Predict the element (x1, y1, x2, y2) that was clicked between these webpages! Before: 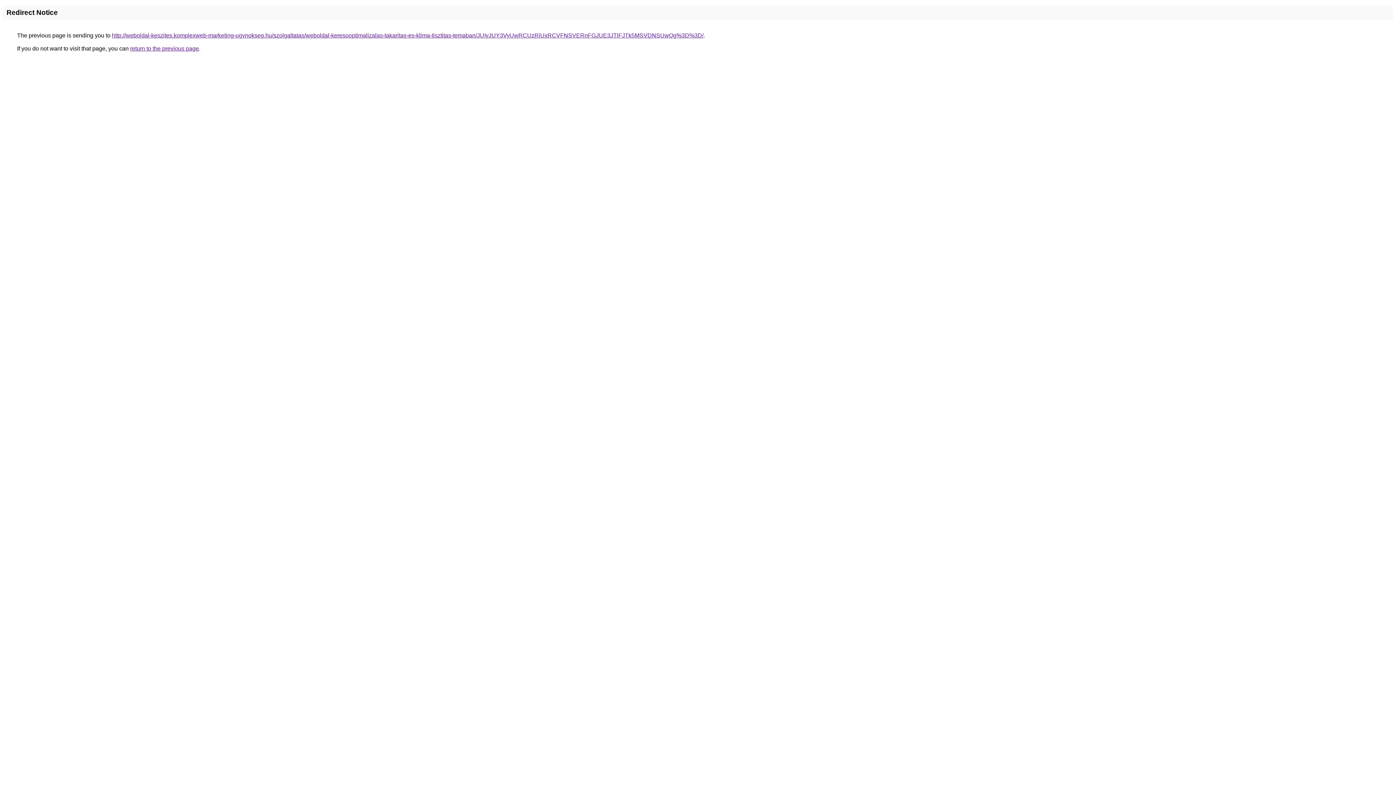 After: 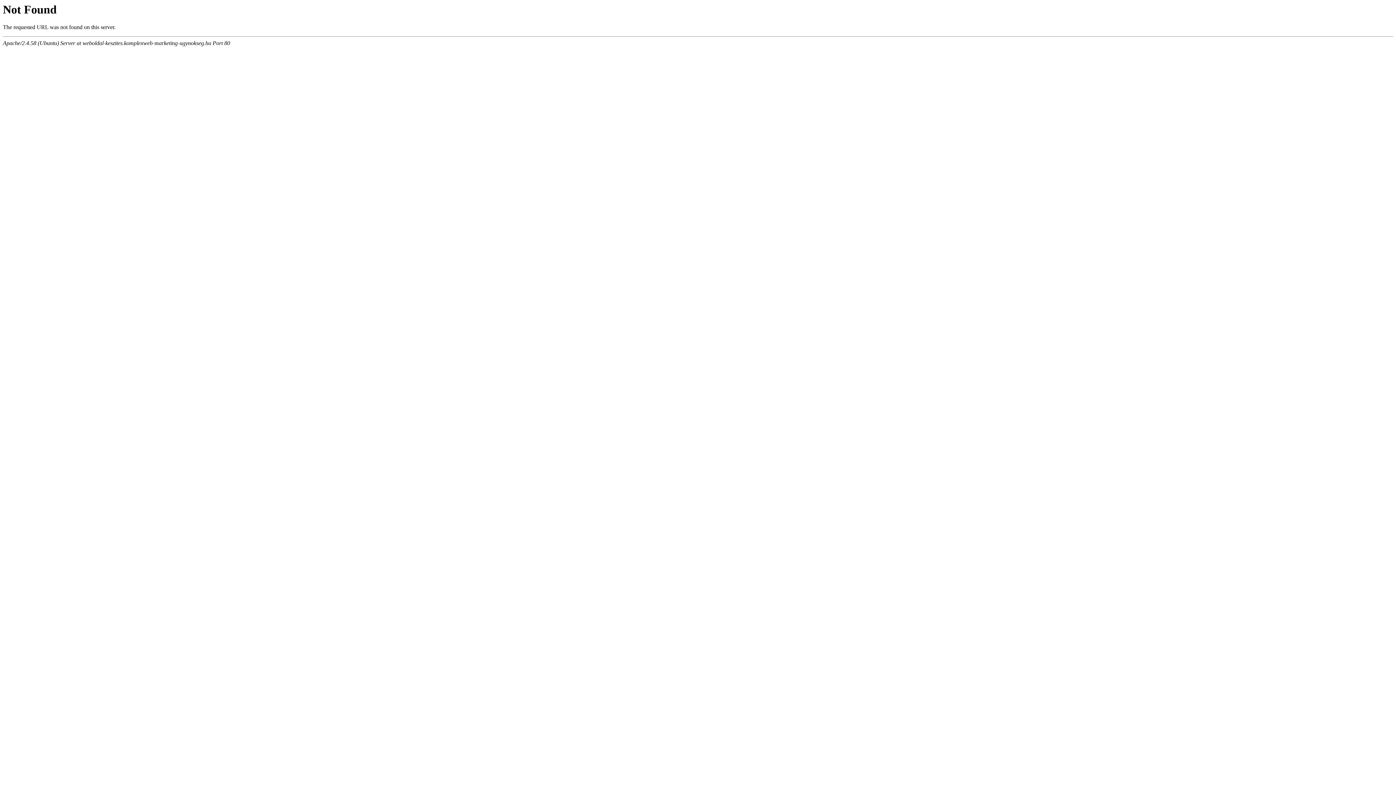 Action: bbox: (112, 32, 703, 38) label: http://weboldal-keszites.komplexweb-marketing-ugynokseg.hu/szolgaltatas/weboldal-keresooptimalizalas-takaritas-es-klima-tisztitas-temaban/JUIyJUY3VyUwRCUzRiUxRCVFNSVERnFGJUE3JTlFJTk5MSVDNSUwQg%3D%3D/